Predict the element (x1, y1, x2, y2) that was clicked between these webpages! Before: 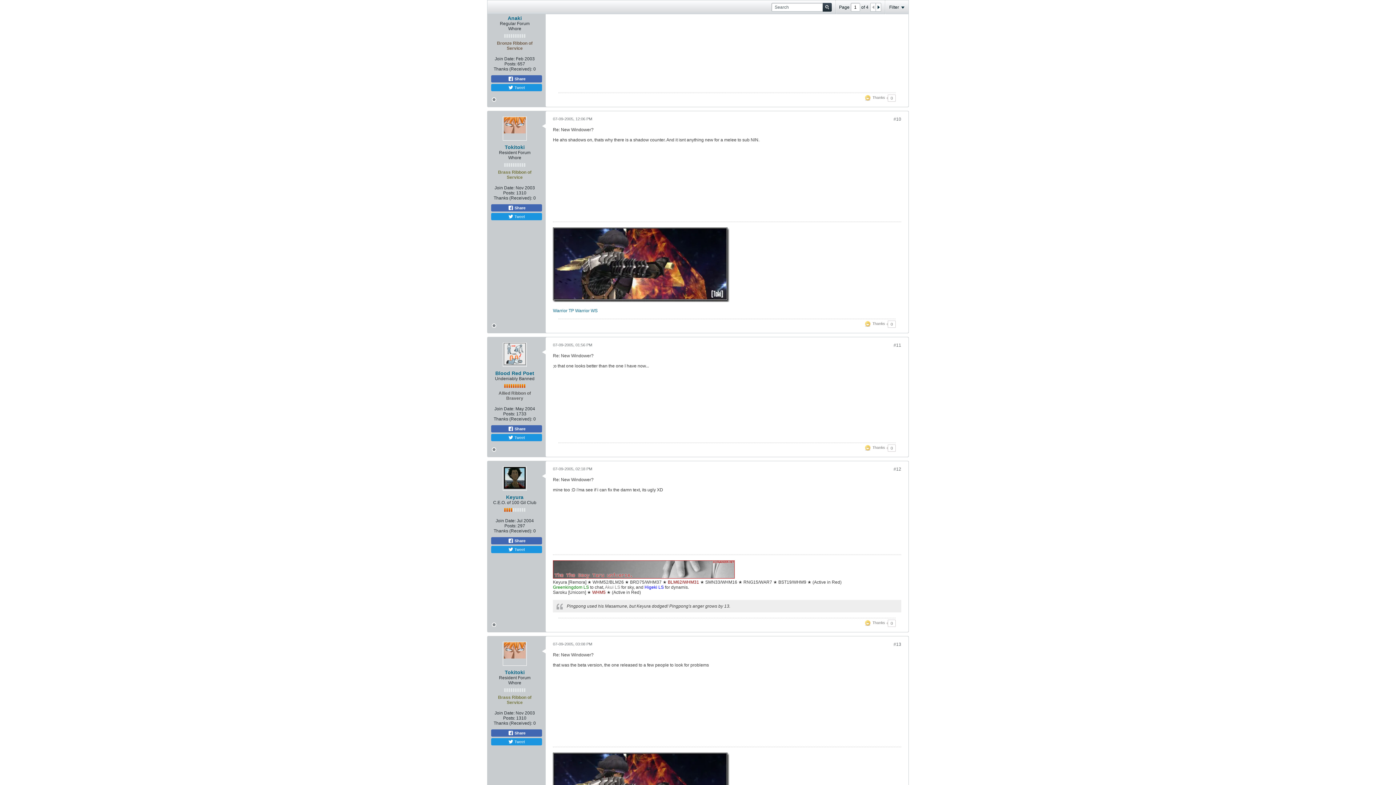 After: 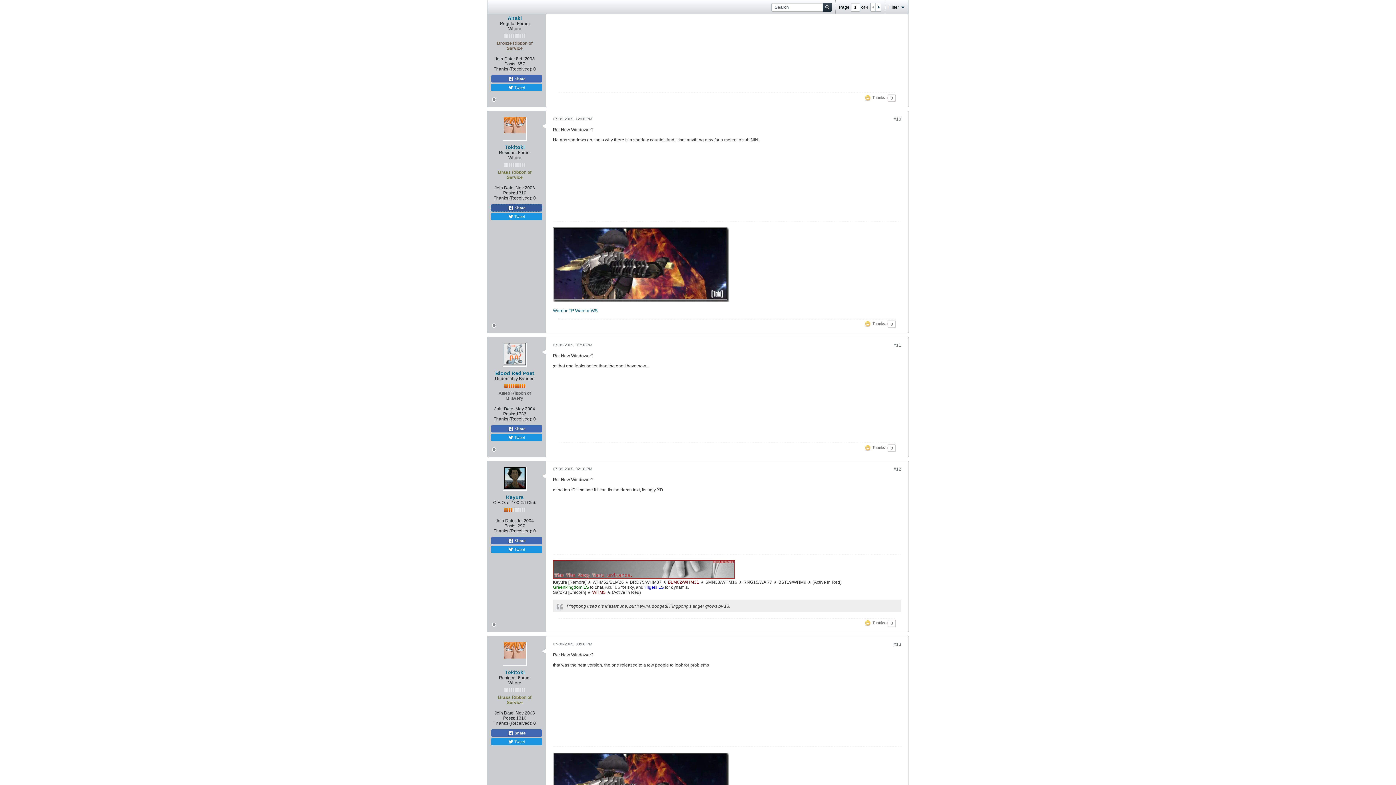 Action: bbox: (491, 204, 542, 211) label:  Share